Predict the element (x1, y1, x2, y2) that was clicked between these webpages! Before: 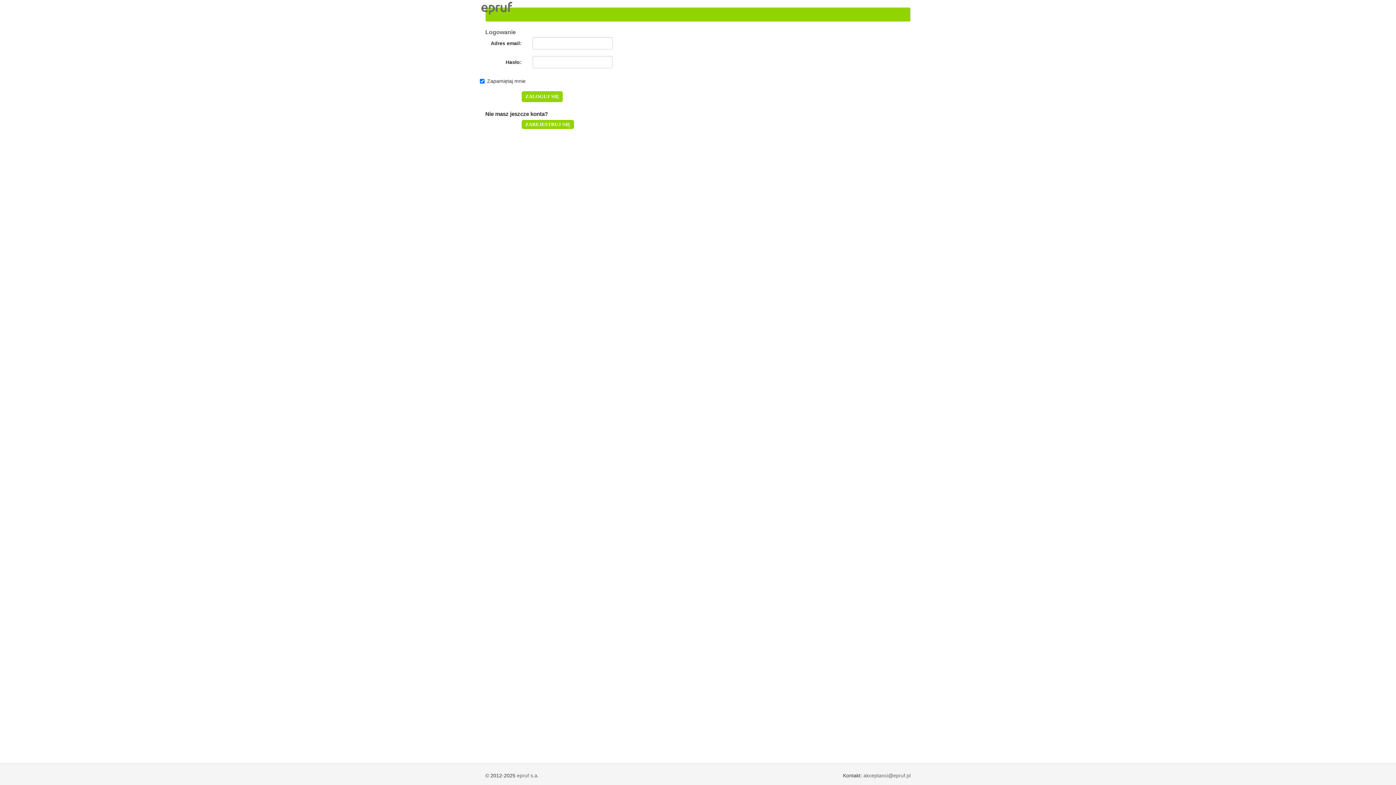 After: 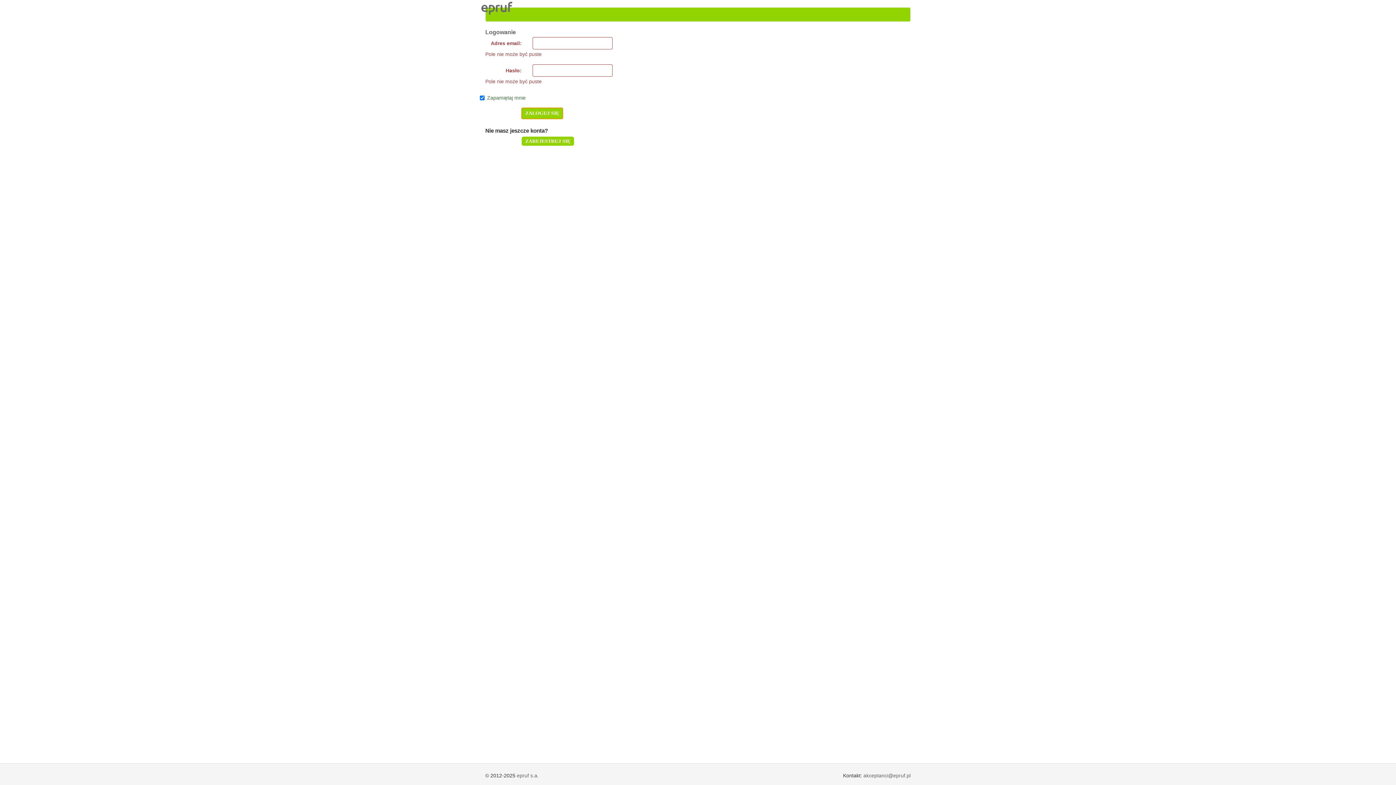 Action: bbox: (521, 91, 562, 102) label: ZALOGUJ SIĘ